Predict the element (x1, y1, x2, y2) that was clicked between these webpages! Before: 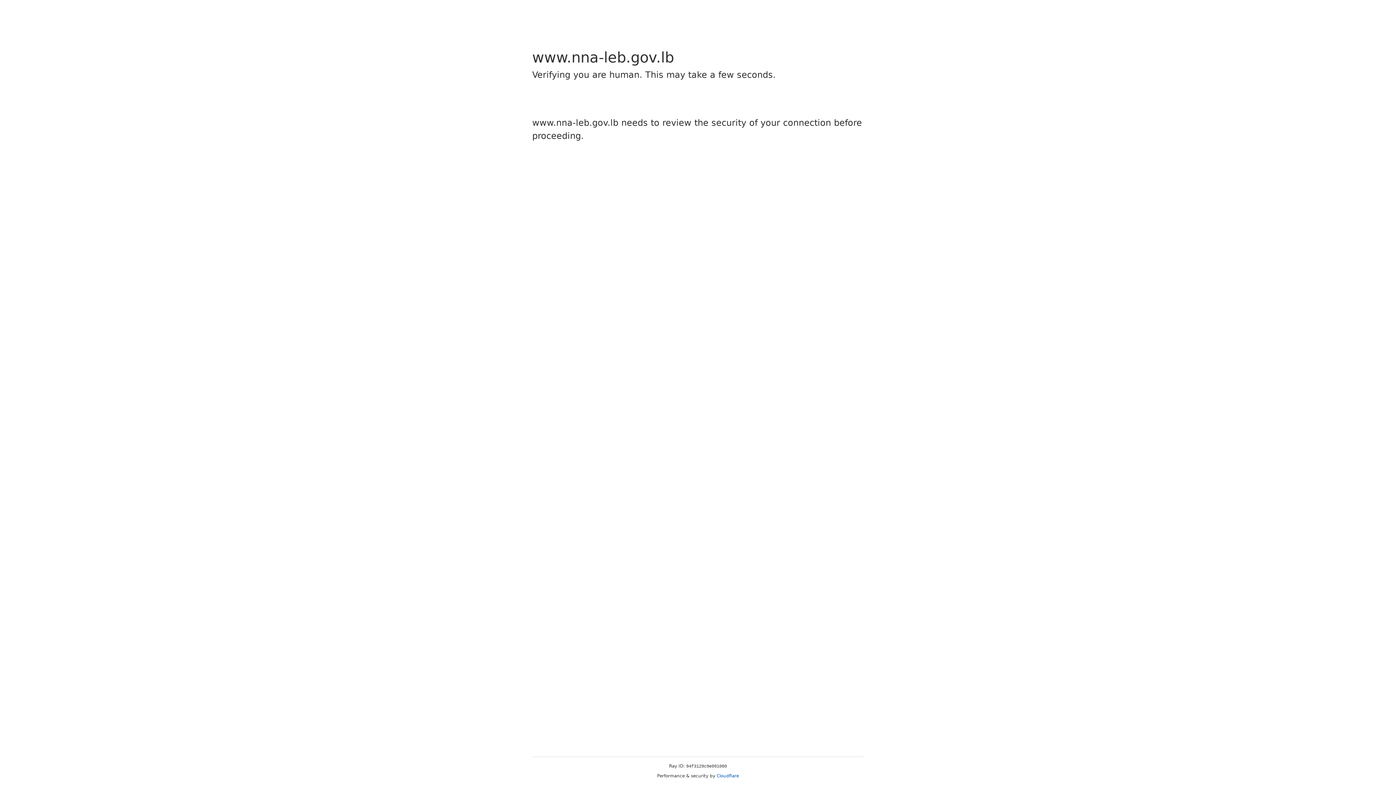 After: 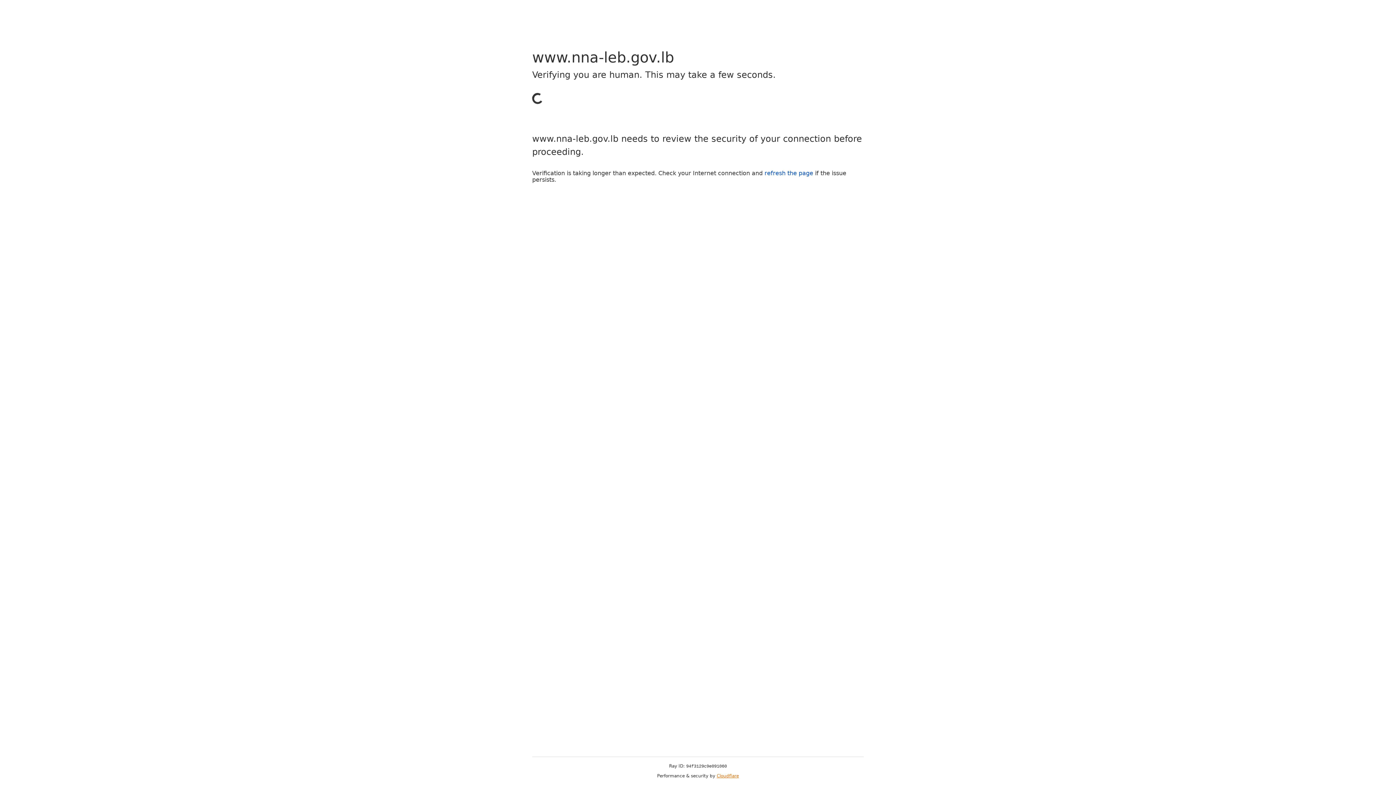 Action: bbox: (716, 773, 739, 778) label: Cloudflare